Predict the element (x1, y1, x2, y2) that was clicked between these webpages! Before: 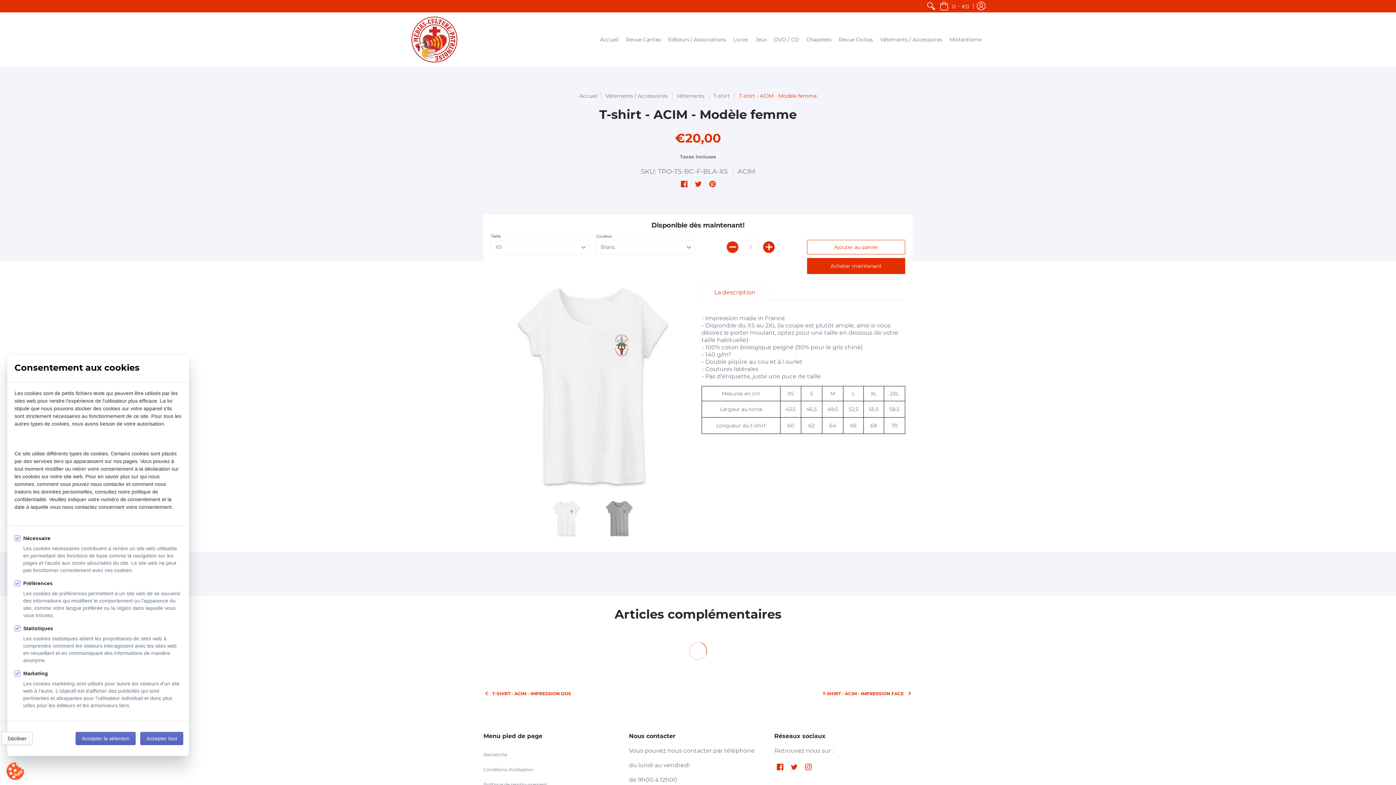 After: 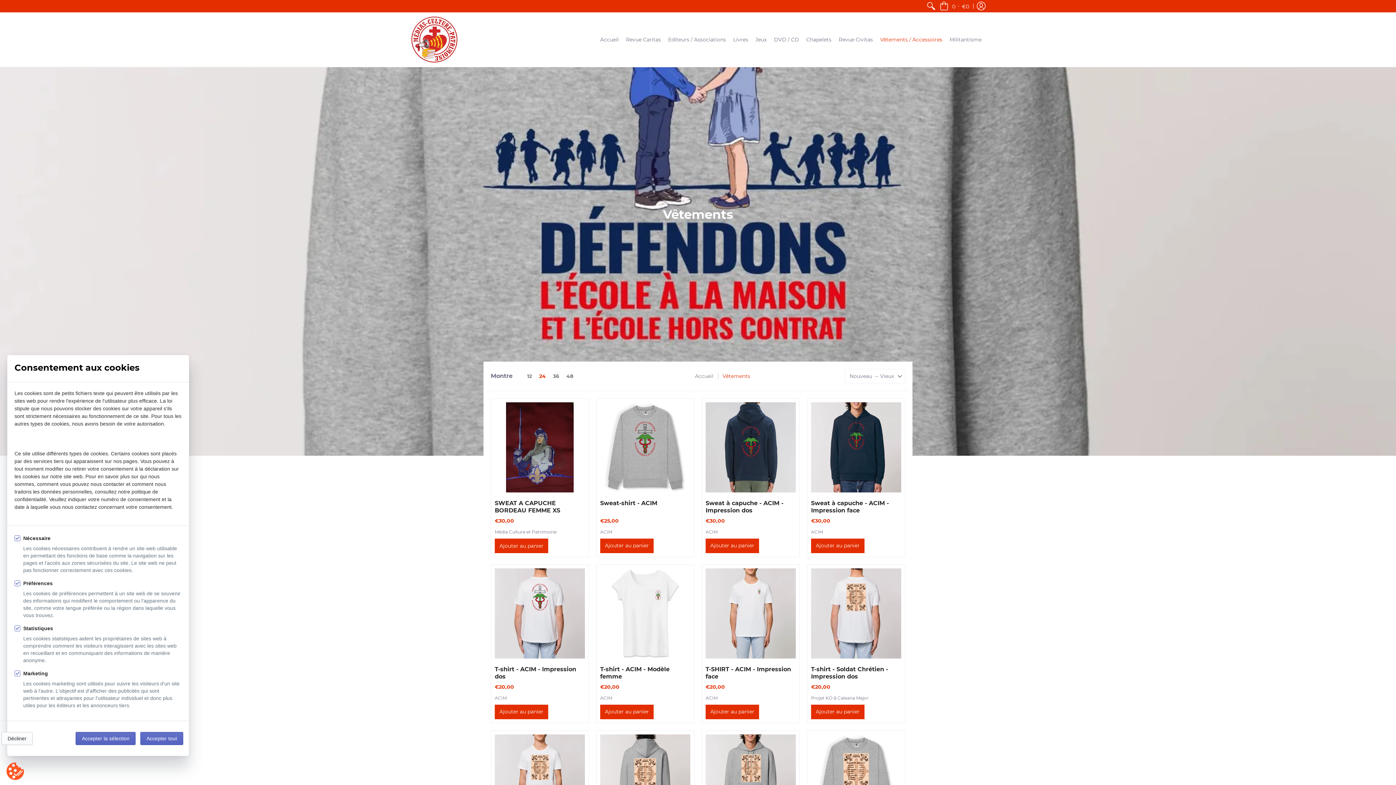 Action: label: Vêtements bbox: (676, 92, 704, 99)